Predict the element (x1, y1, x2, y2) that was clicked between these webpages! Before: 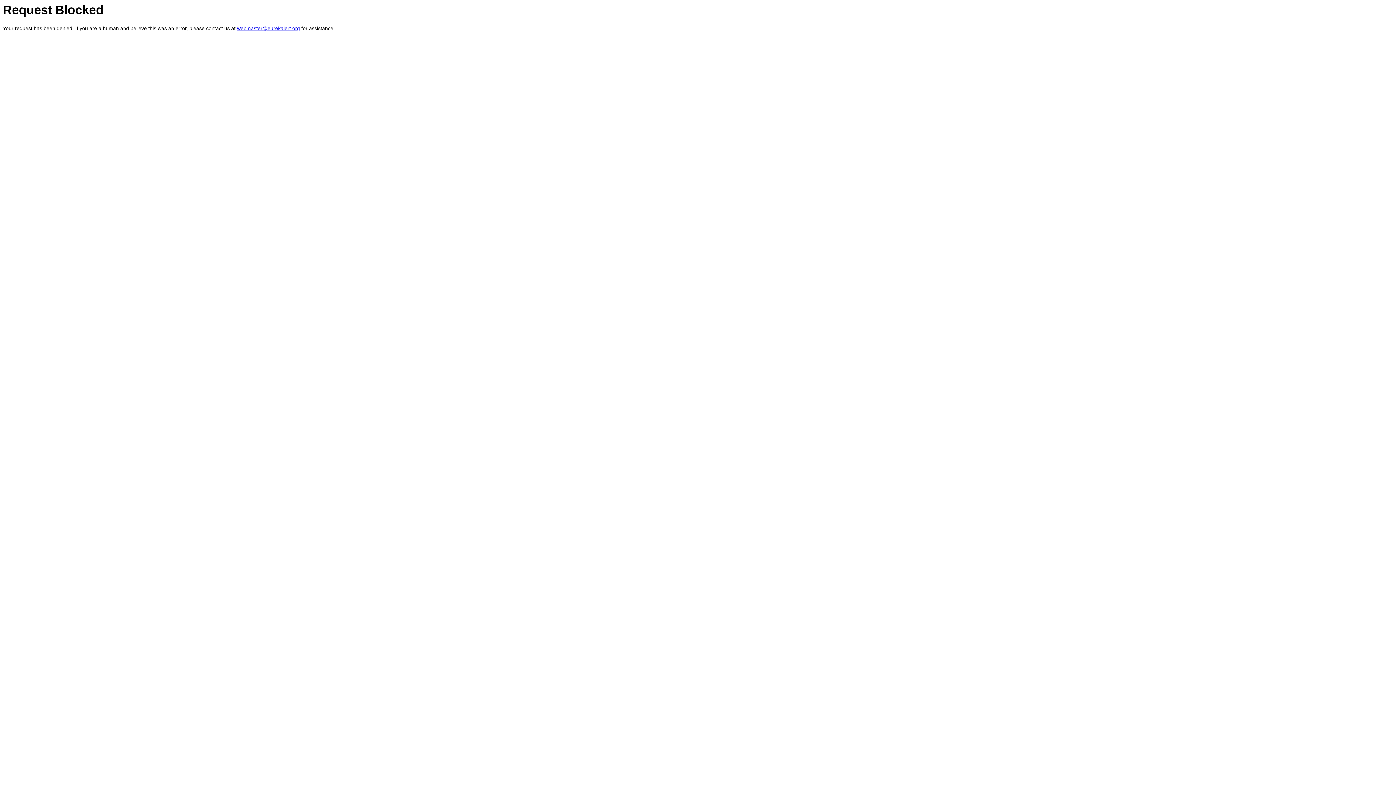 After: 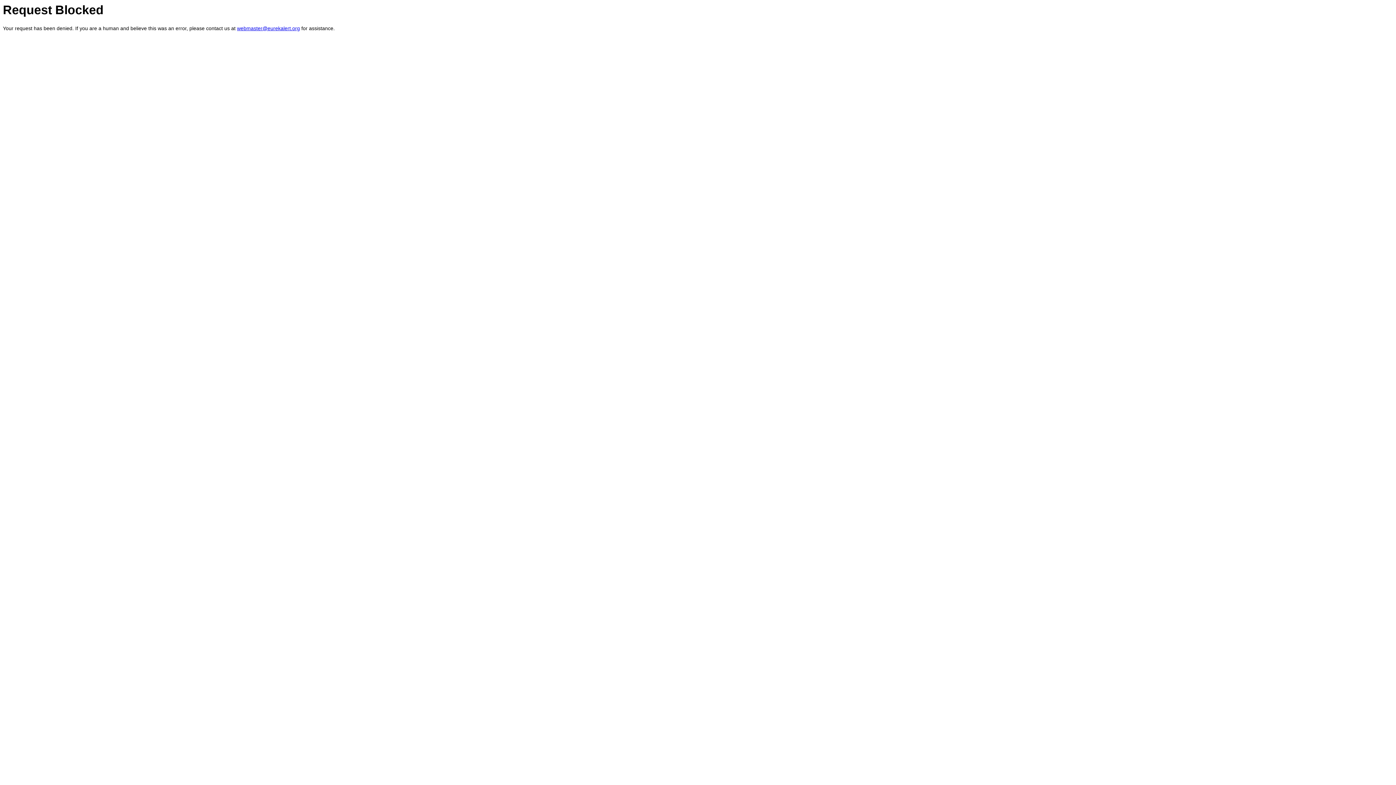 Action: label: webmaster@eurekalert.org bbox: (237, 25, 300, 31)